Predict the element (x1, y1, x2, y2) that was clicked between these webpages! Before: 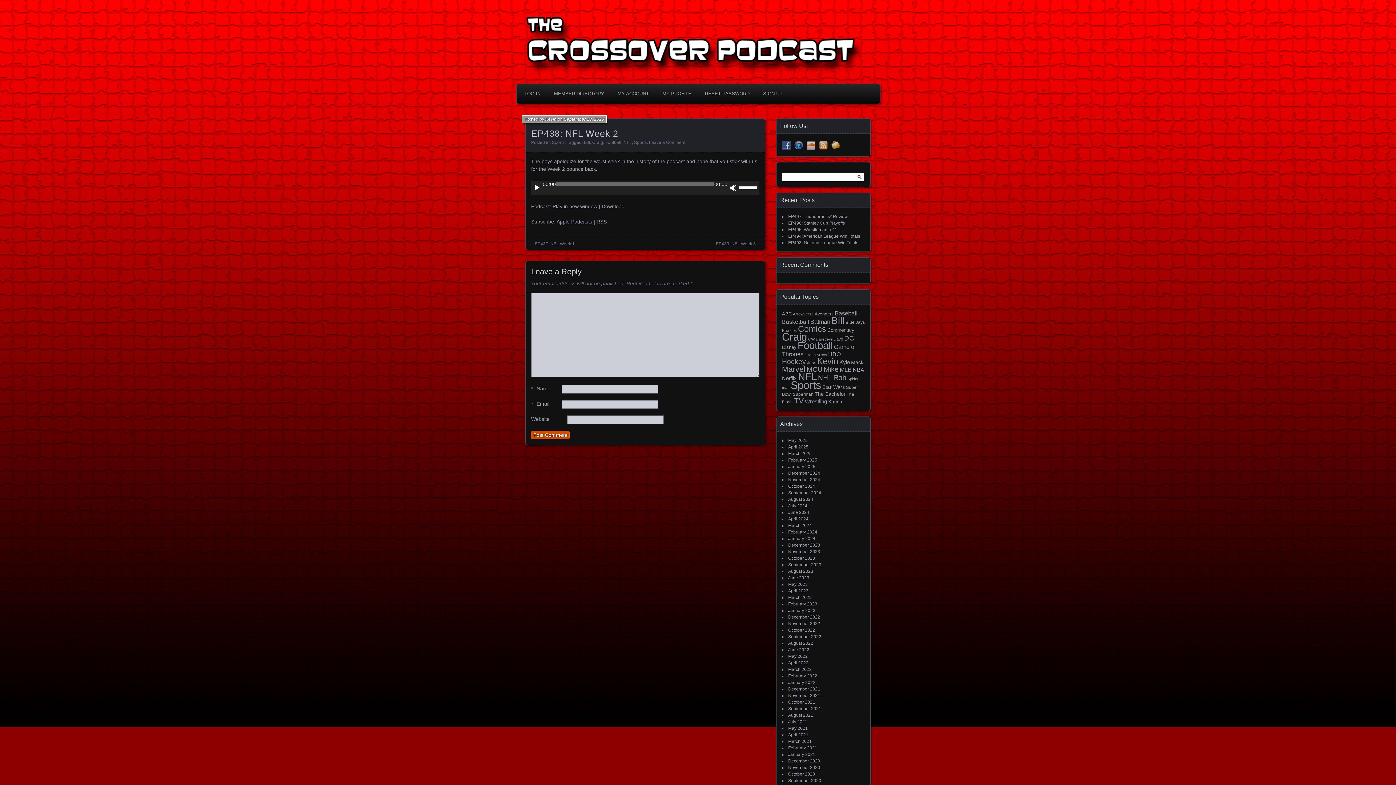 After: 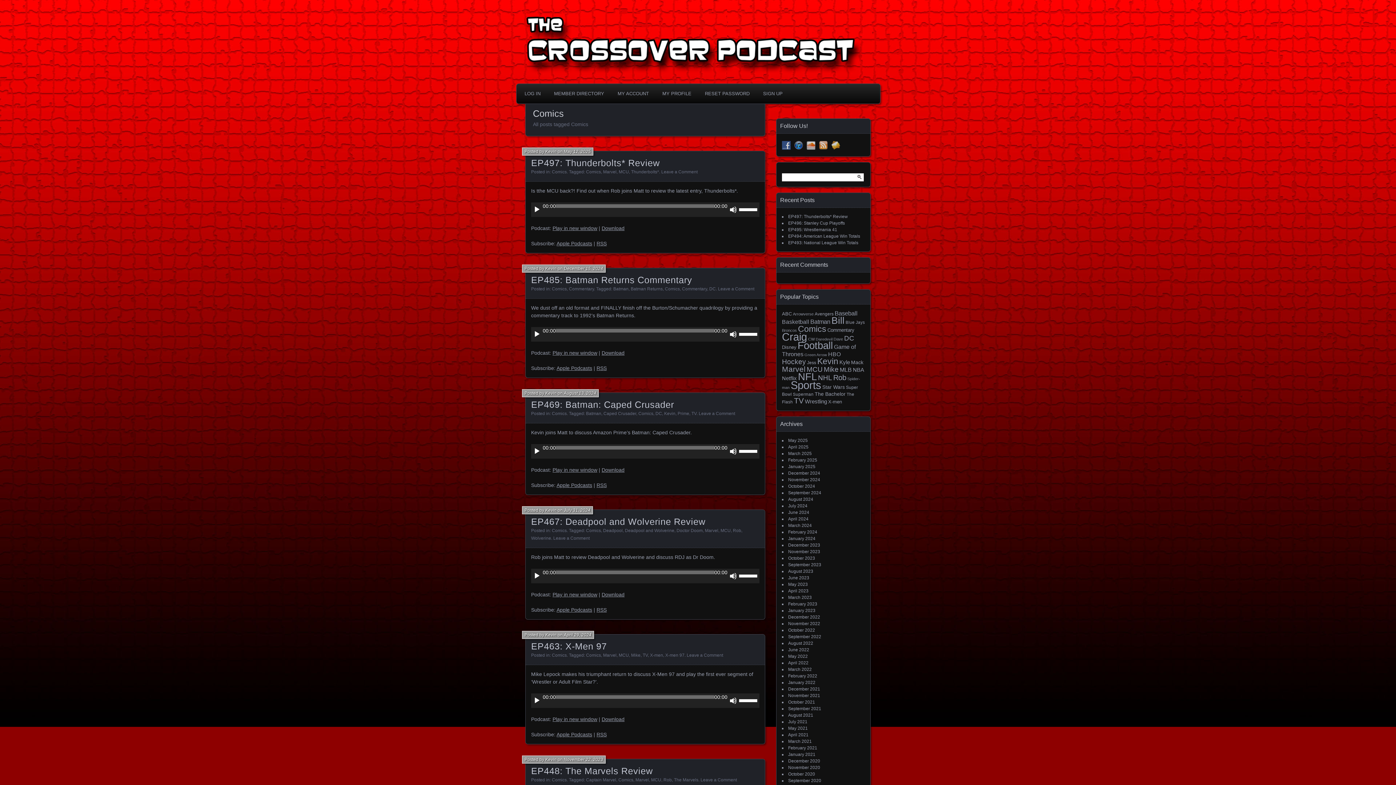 Action: bbox: (798, 324, 826, 333) label: Comics (109 items)